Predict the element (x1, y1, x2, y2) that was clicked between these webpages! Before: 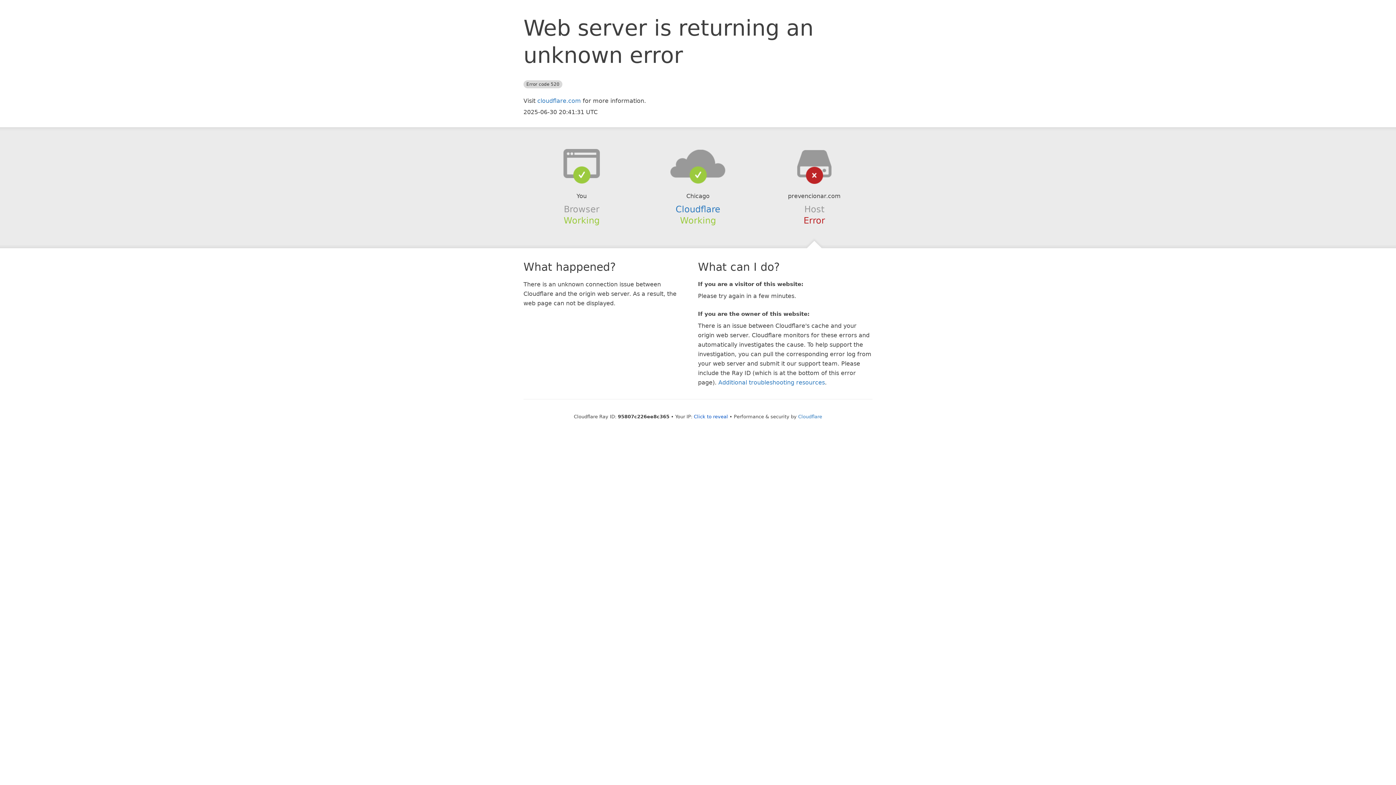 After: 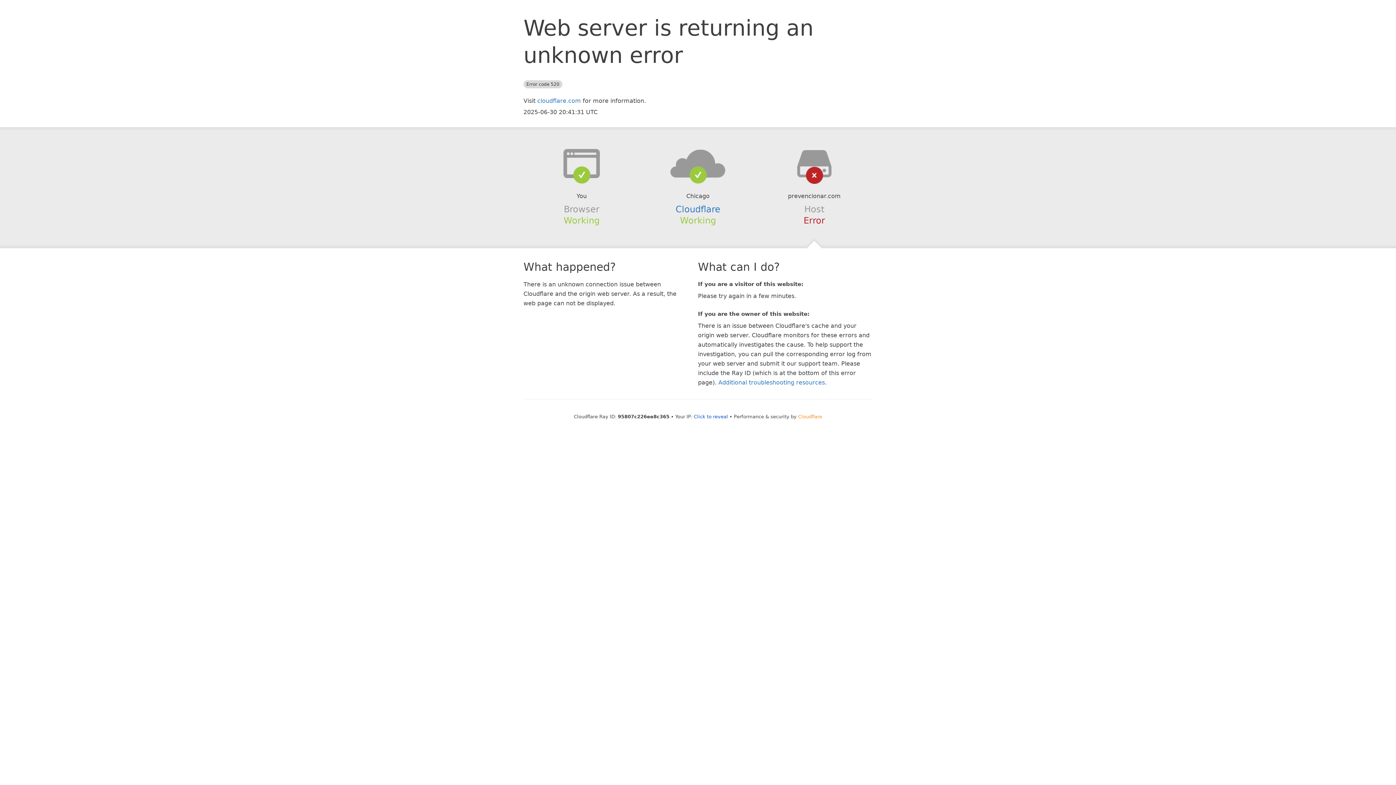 Action: bbox: (798, 414, 822, 419) label: Cloudflare